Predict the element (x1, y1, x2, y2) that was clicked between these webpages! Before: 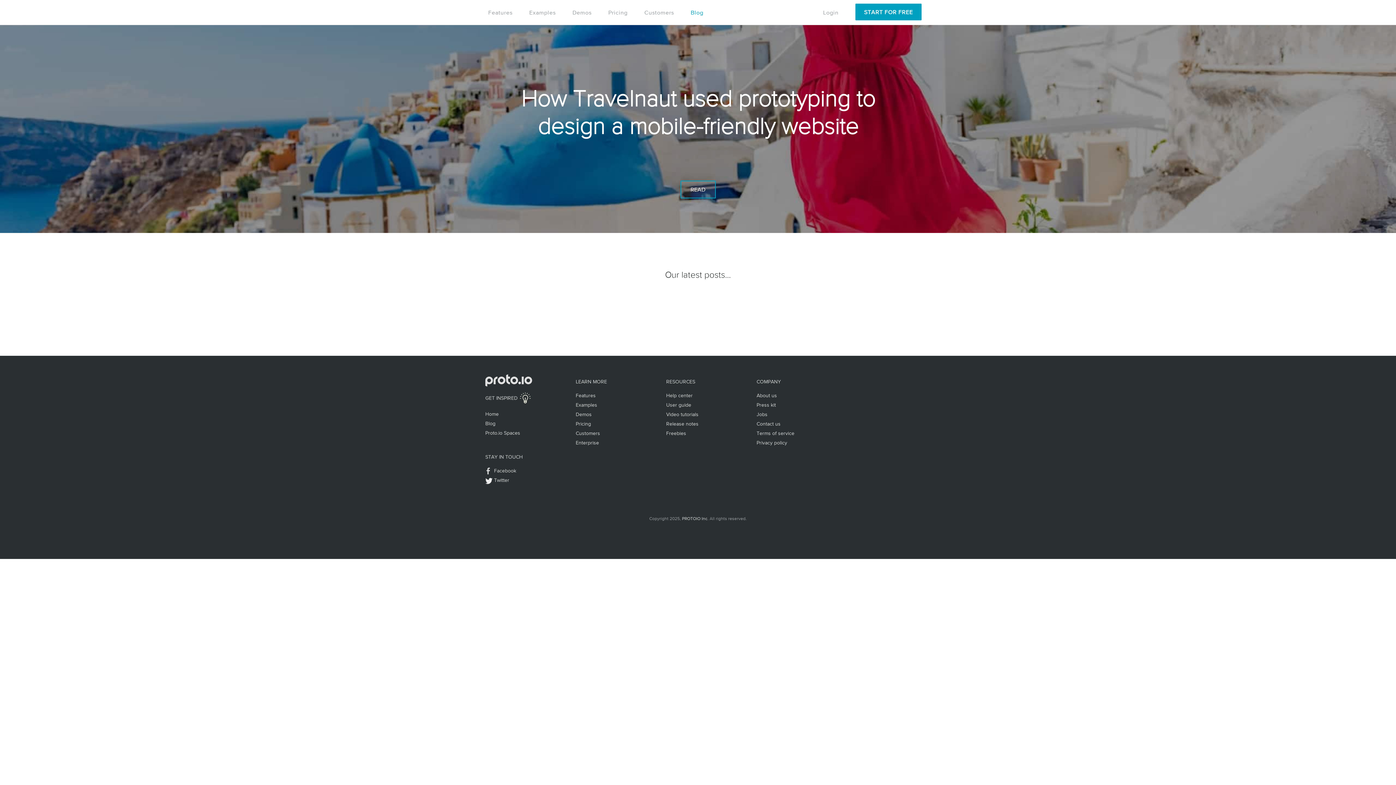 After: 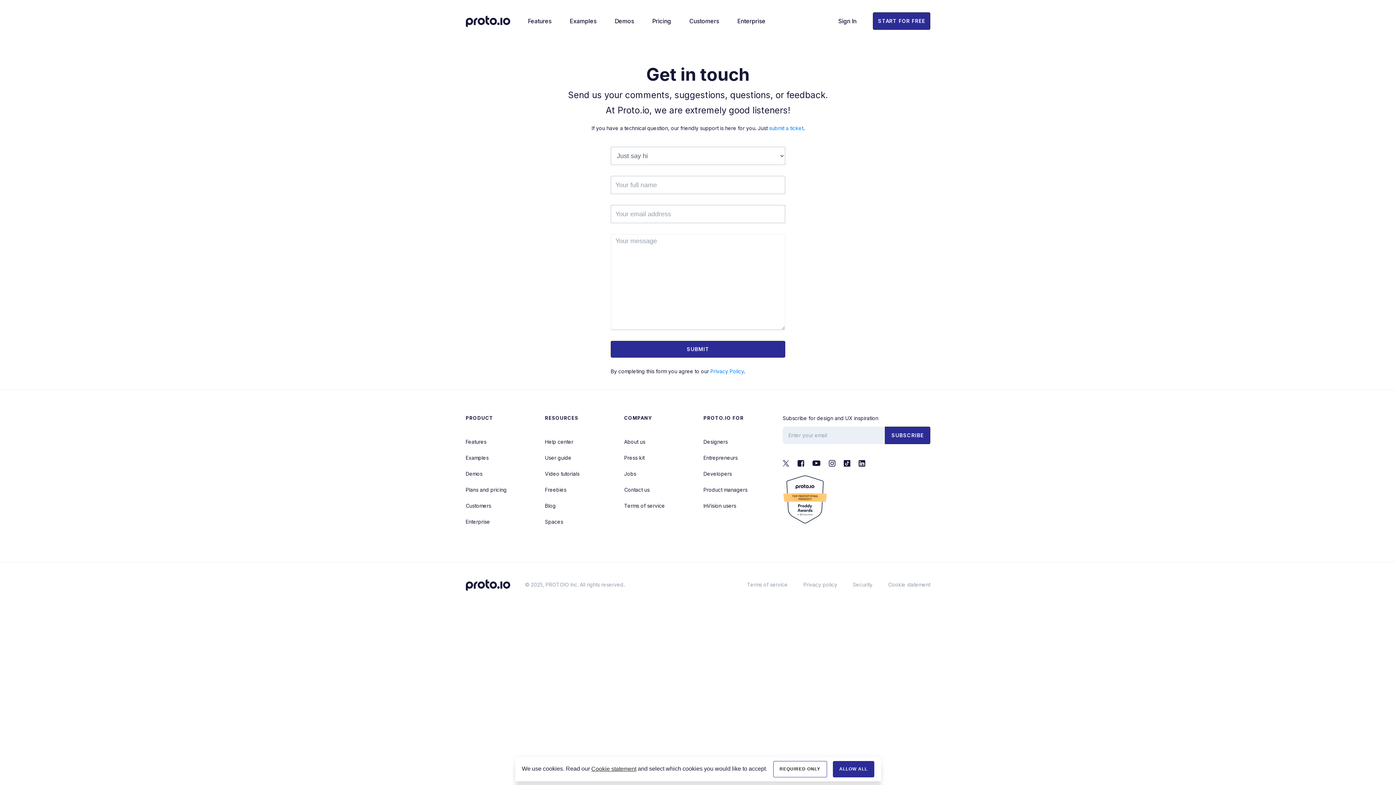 Action: label: Contact us bbox: (756, 421, 780, 426)